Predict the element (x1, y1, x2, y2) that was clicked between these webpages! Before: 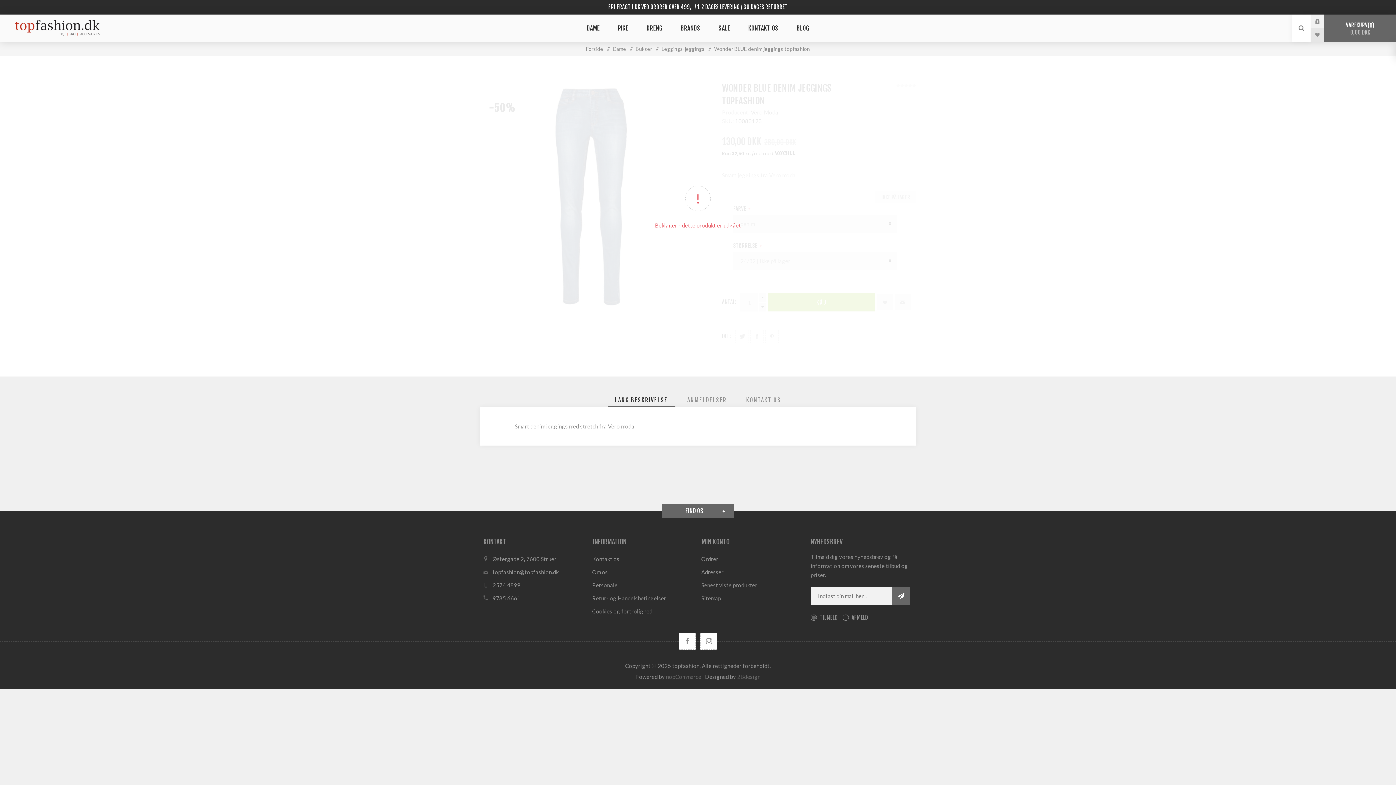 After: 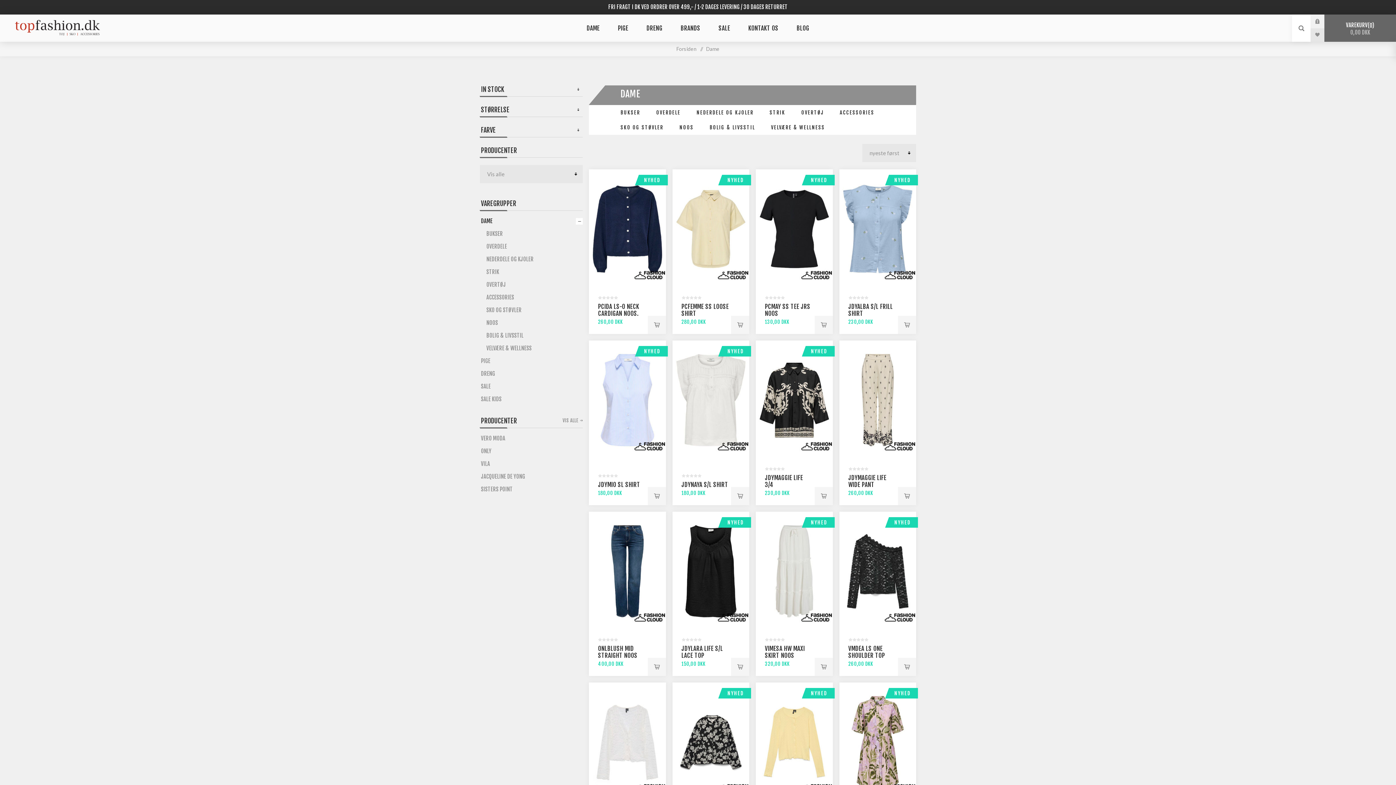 Action: label: Dame bbox: (612, 41, 626, 56)